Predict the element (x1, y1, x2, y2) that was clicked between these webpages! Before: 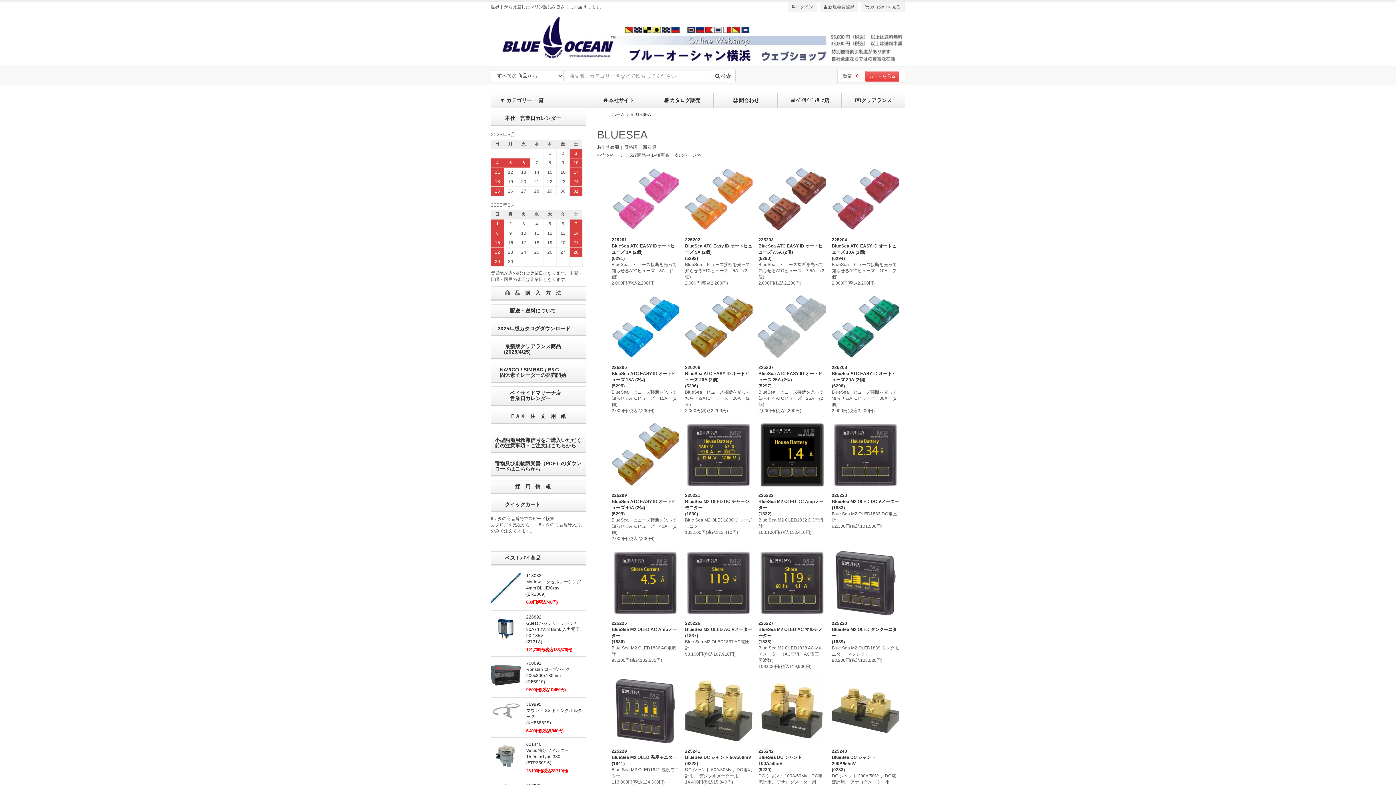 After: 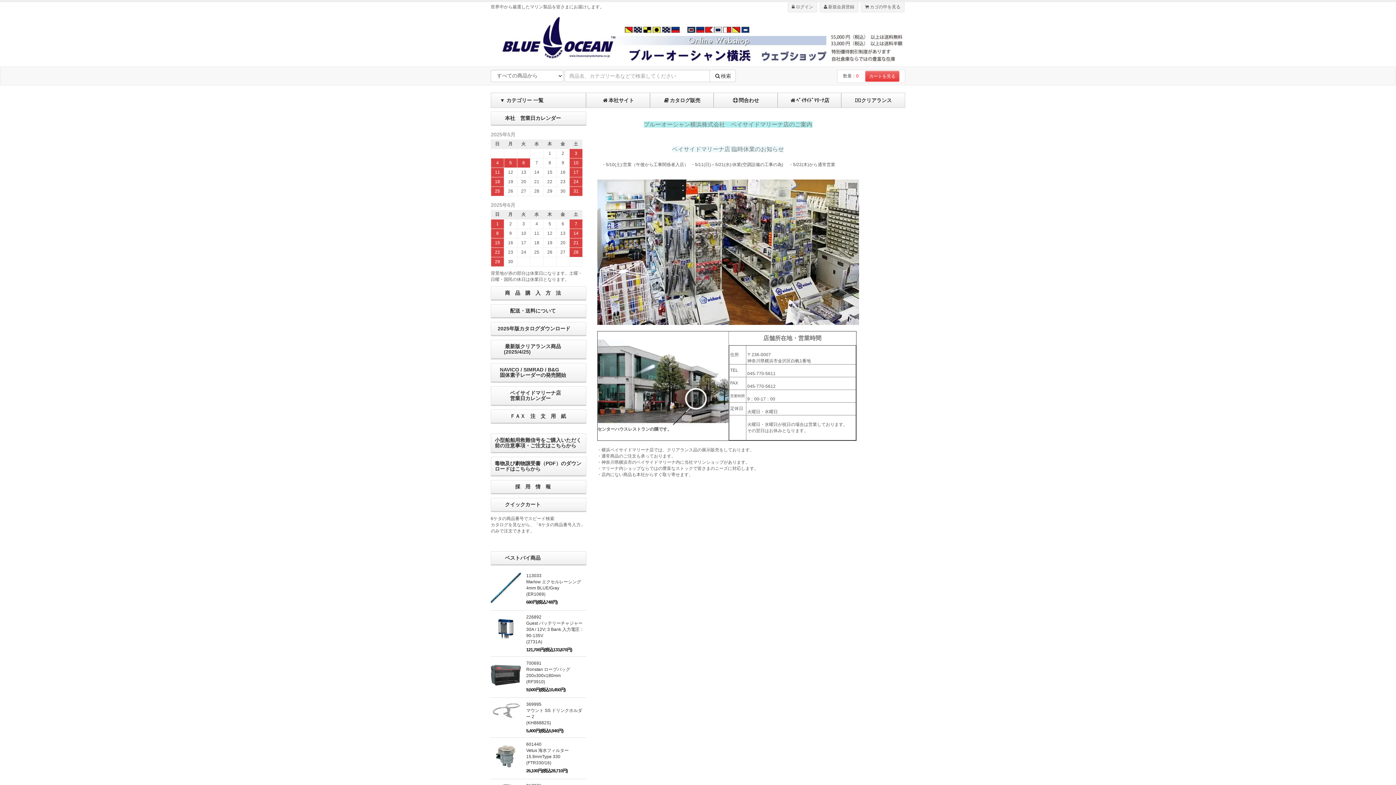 Action: bbox: (777, 92, 841, 108) label: ﾍﾞｲｻｲﾄﾞﾏﾘｰﾅ店